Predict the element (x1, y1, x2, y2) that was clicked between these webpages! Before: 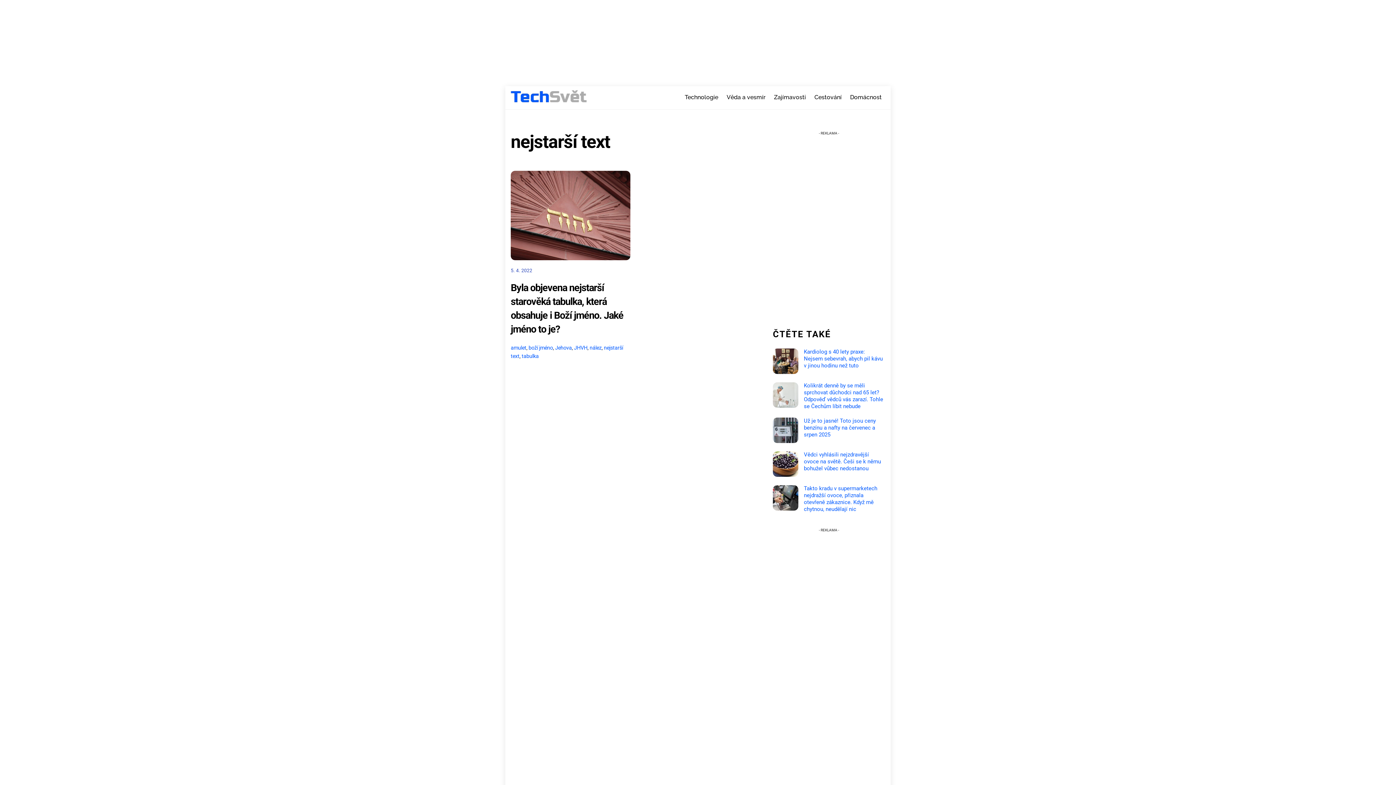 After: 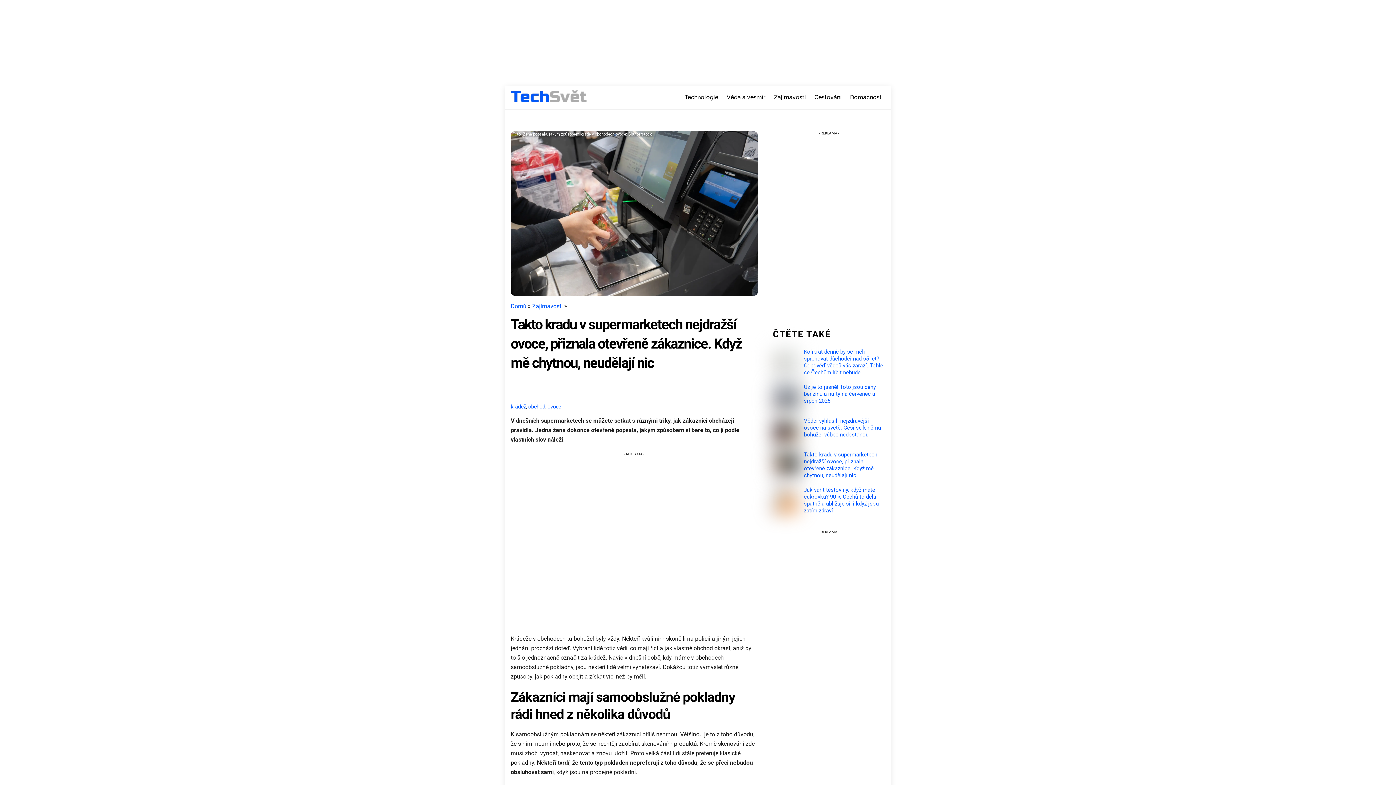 Action: label: Takto kradu v supermarketech nejdražší ovoce, přiznala otevřeně zákaznice. Když mě chytnou, neudělají nic bbox: (773, 485, 885, 512)